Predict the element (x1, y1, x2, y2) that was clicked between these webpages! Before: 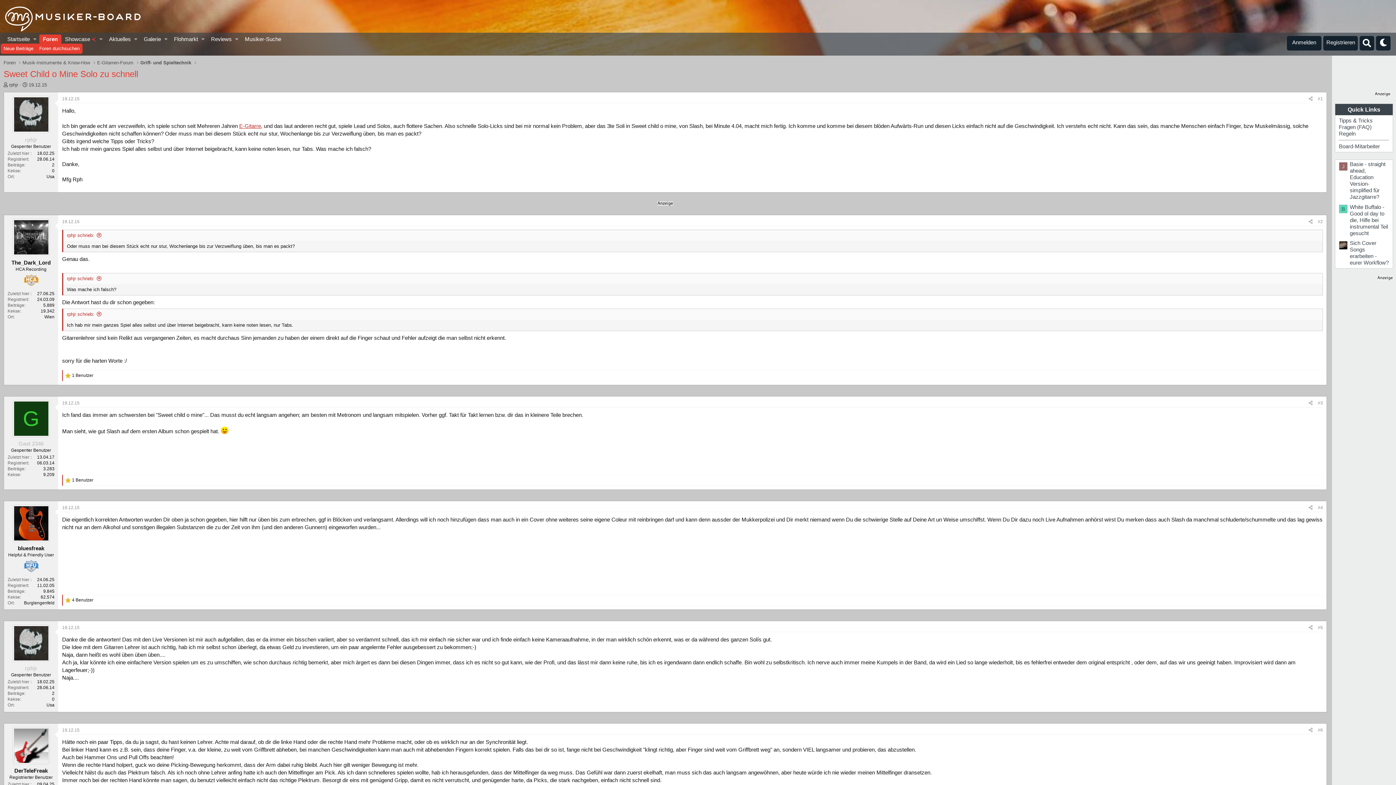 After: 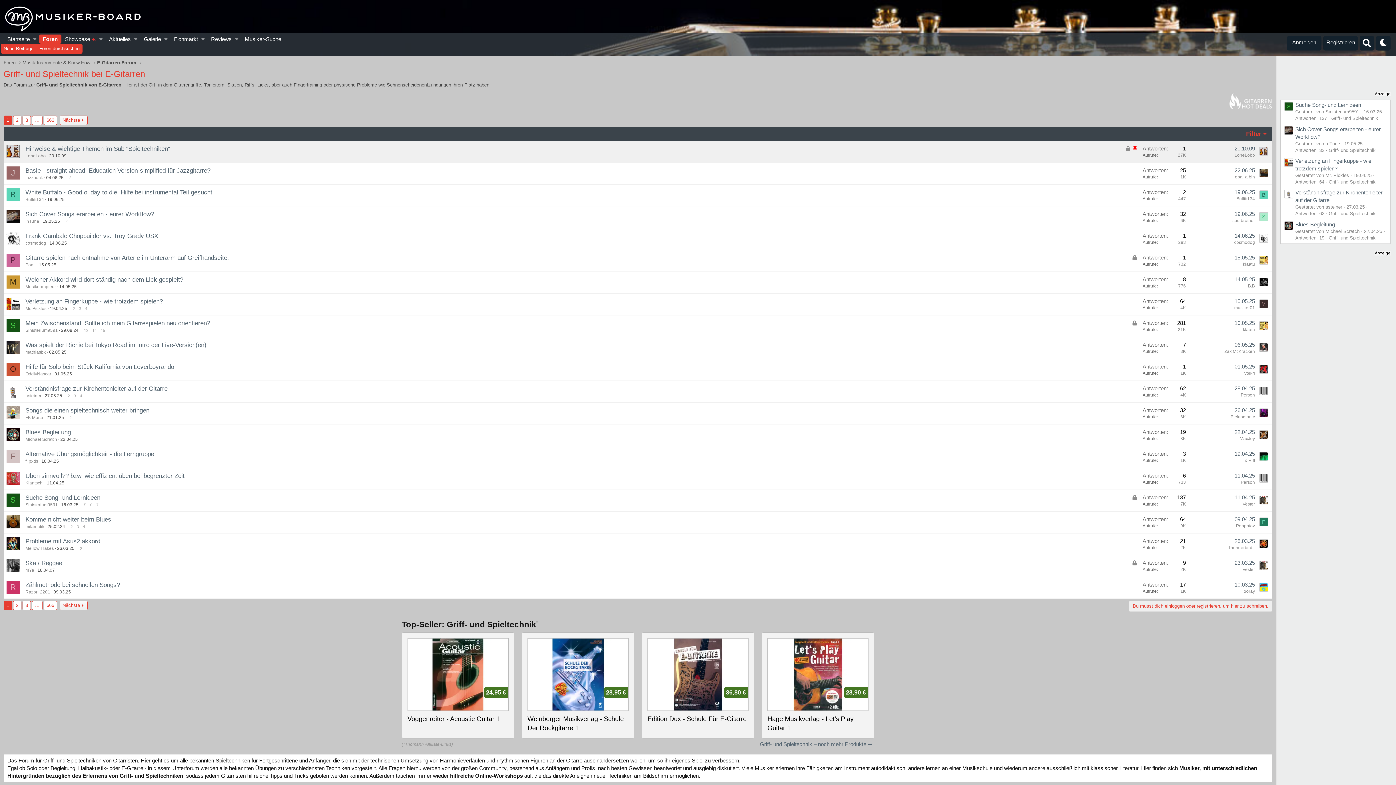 Action: bbox: (140, 59, 191, 66) label: Griff- und Spieltechnik